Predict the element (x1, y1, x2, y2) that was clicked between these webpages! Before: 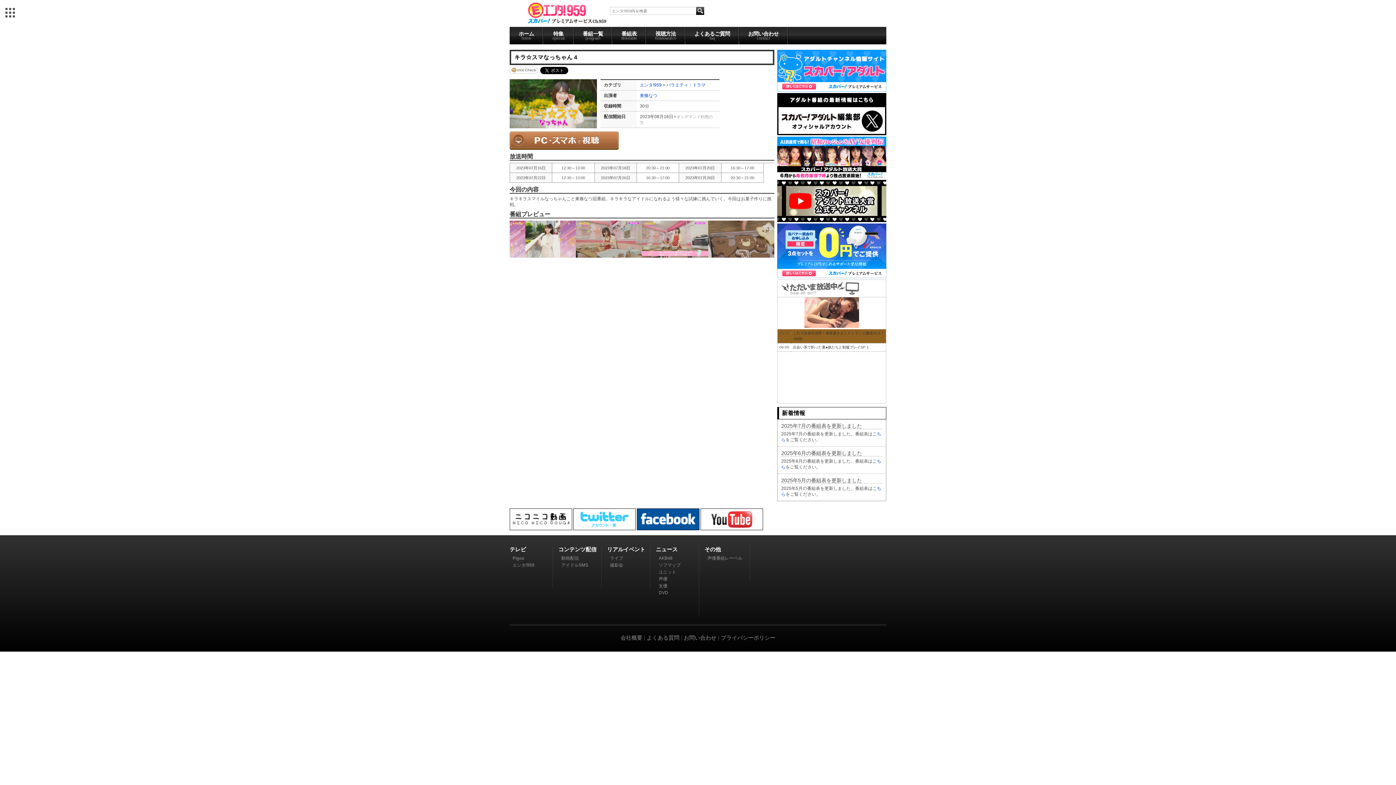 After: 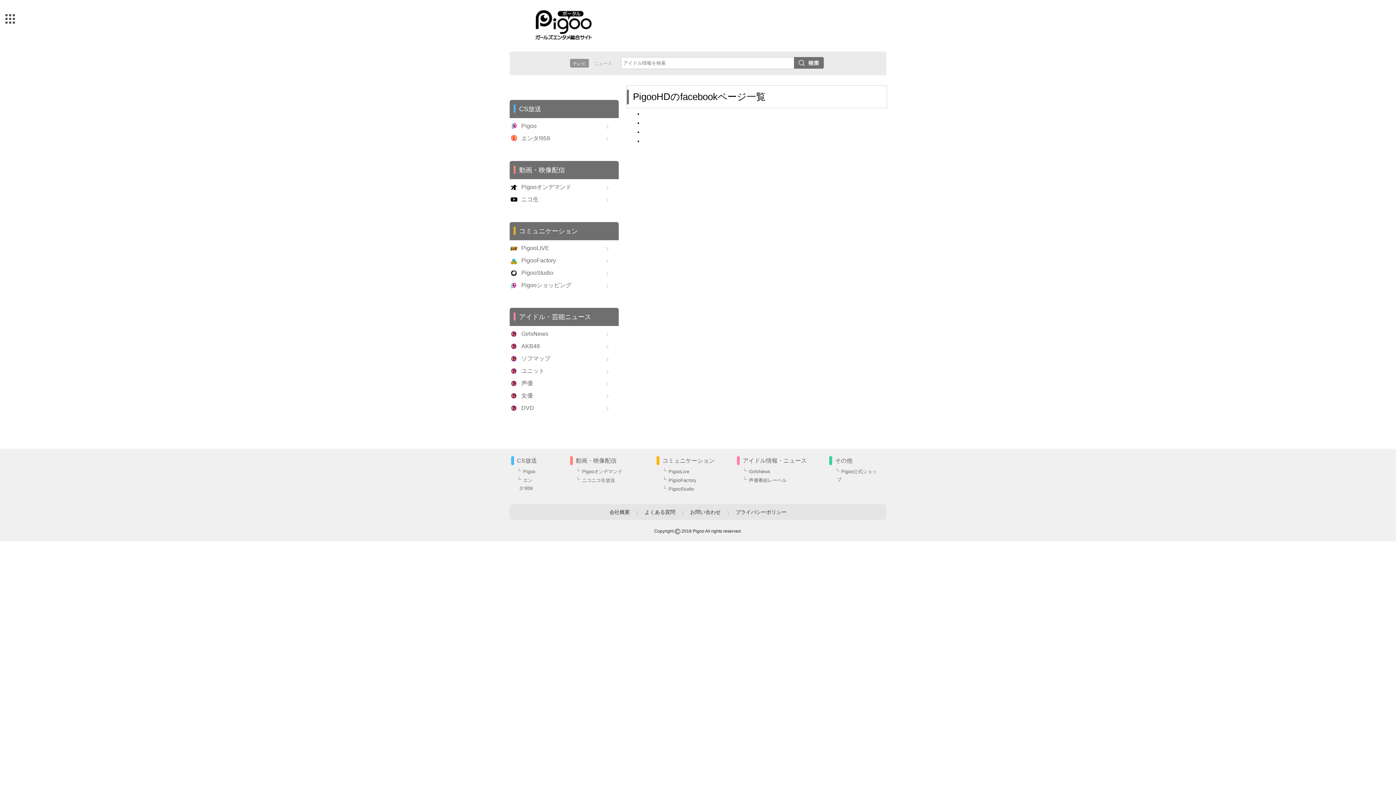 Action: bbox: (637, 526, 699, 531)